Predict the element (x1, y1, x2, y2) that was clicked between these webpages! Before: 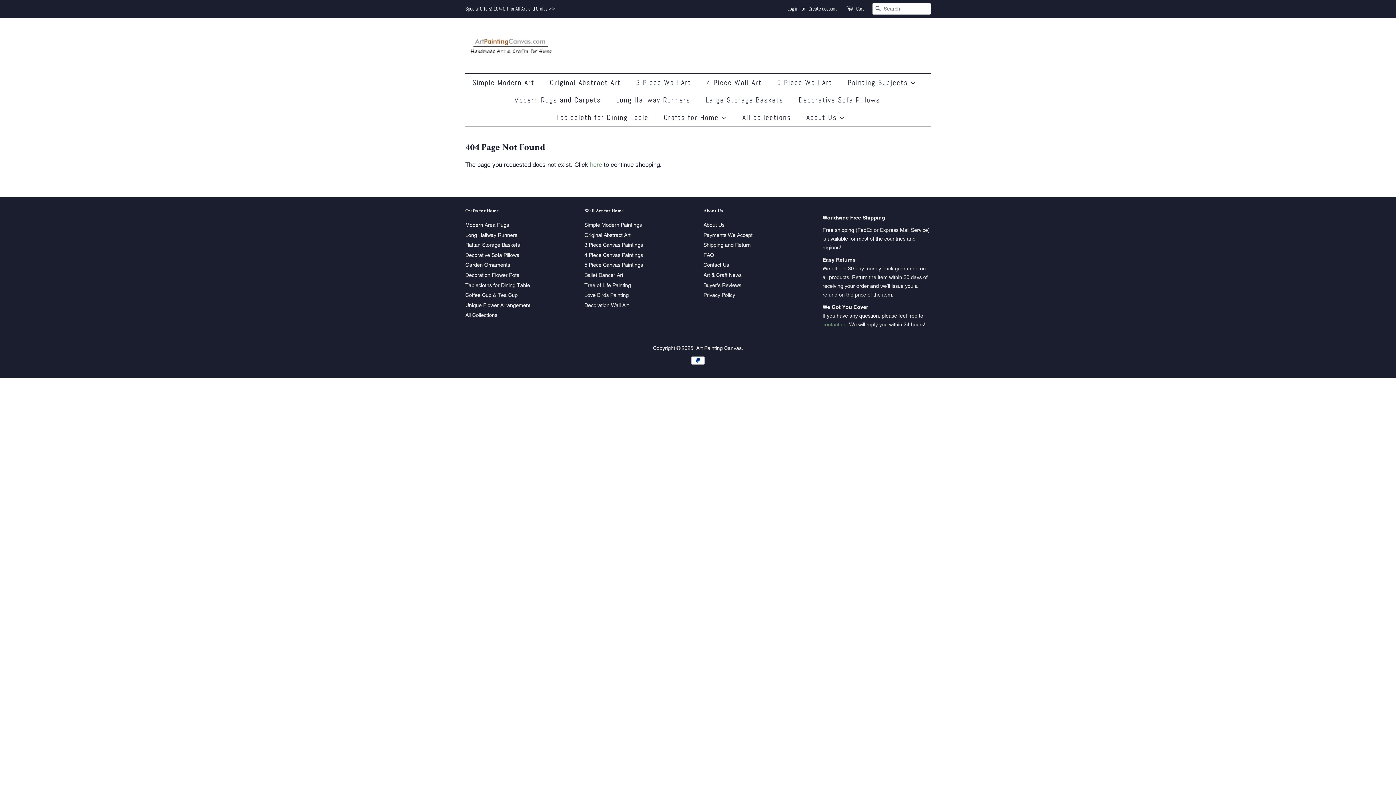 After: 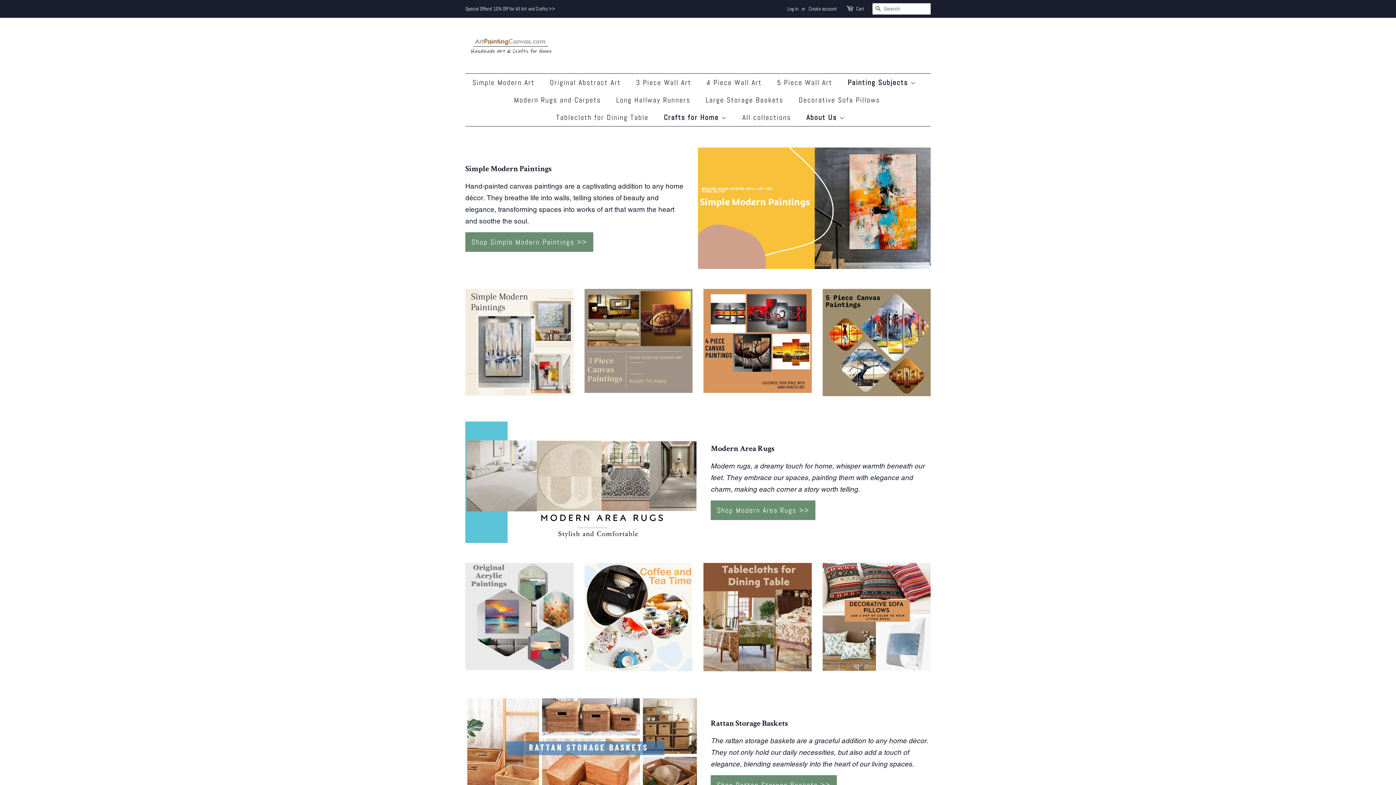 Action: label: Art Painting Canvas bbox: (696, 345, 741, 351)